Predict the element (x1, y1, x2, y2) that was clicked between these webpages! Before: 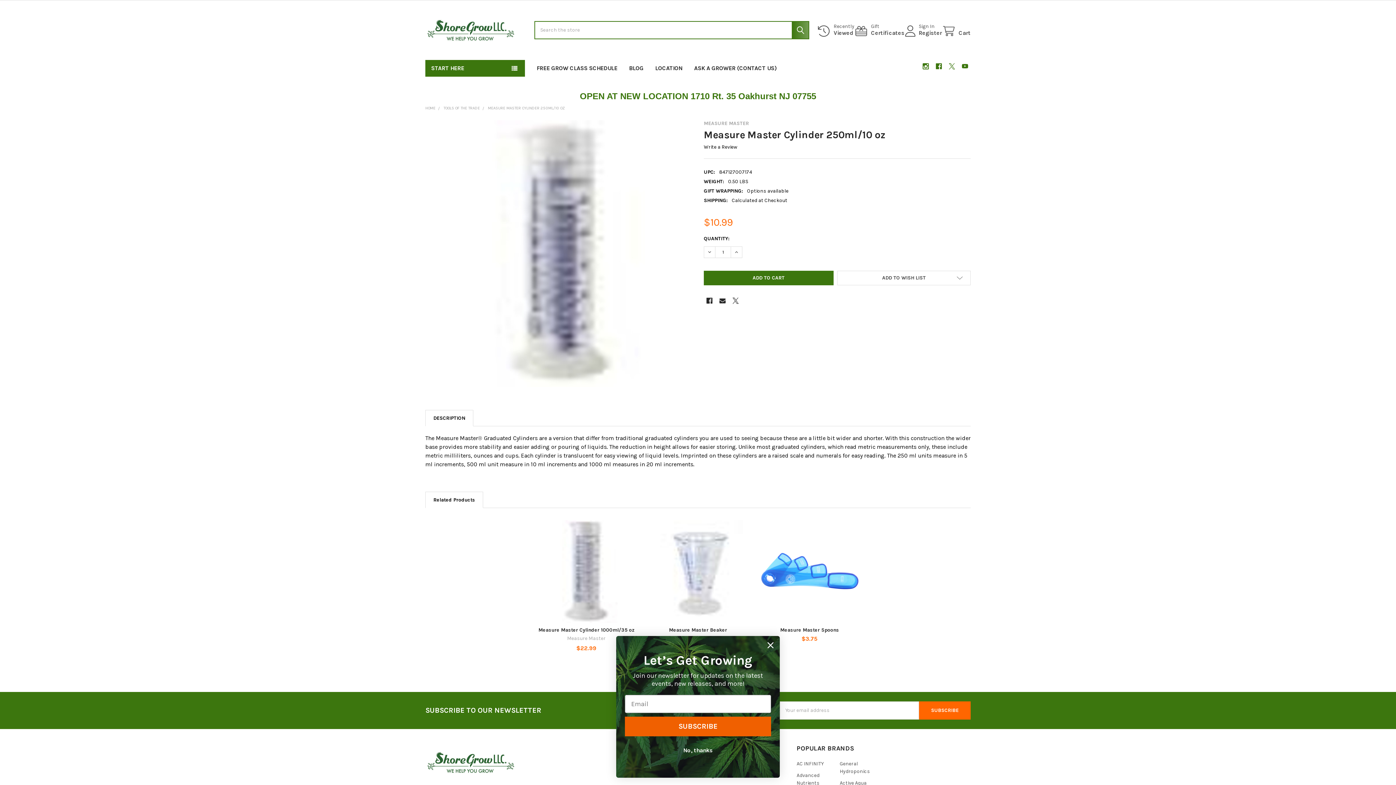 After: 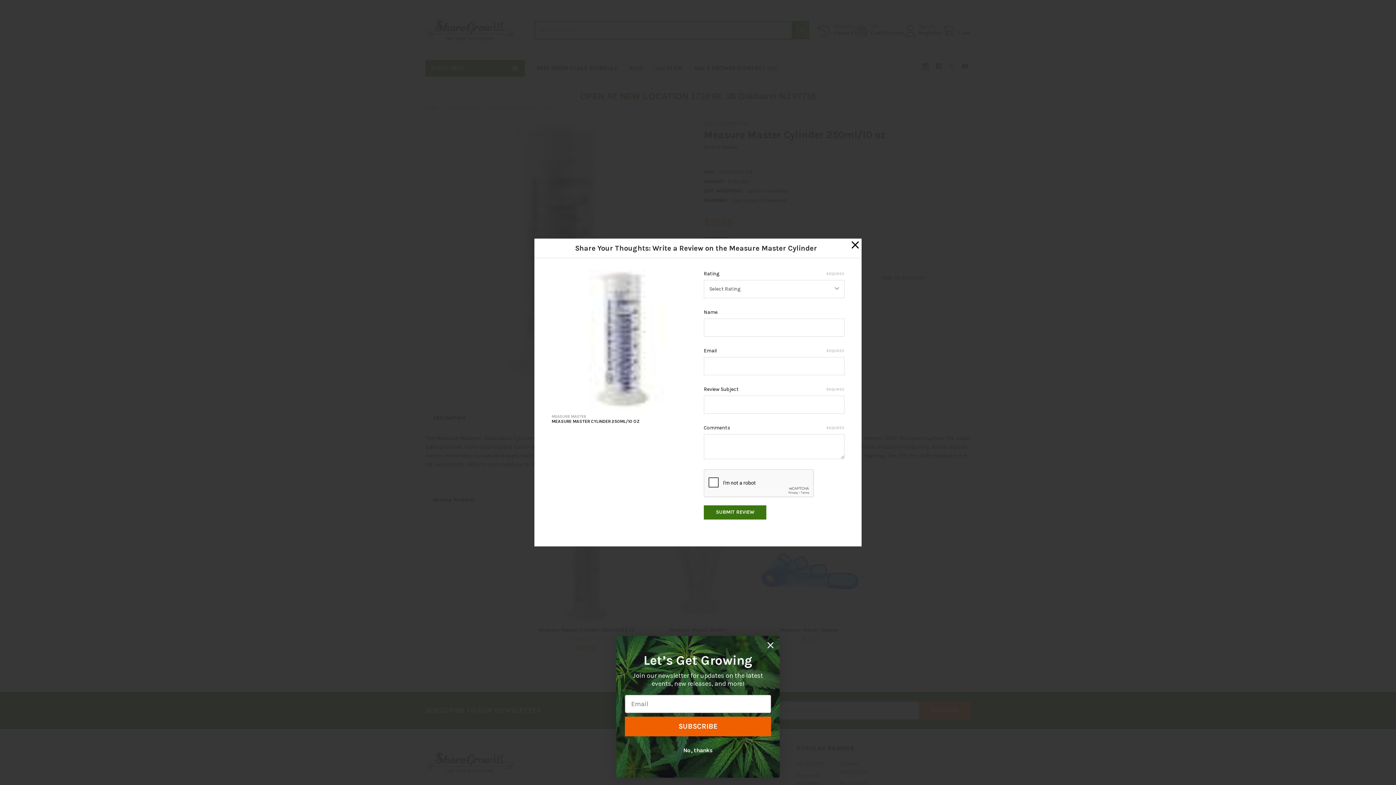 Action: label: Write a Review bbox: (704, 144, 737, 150)